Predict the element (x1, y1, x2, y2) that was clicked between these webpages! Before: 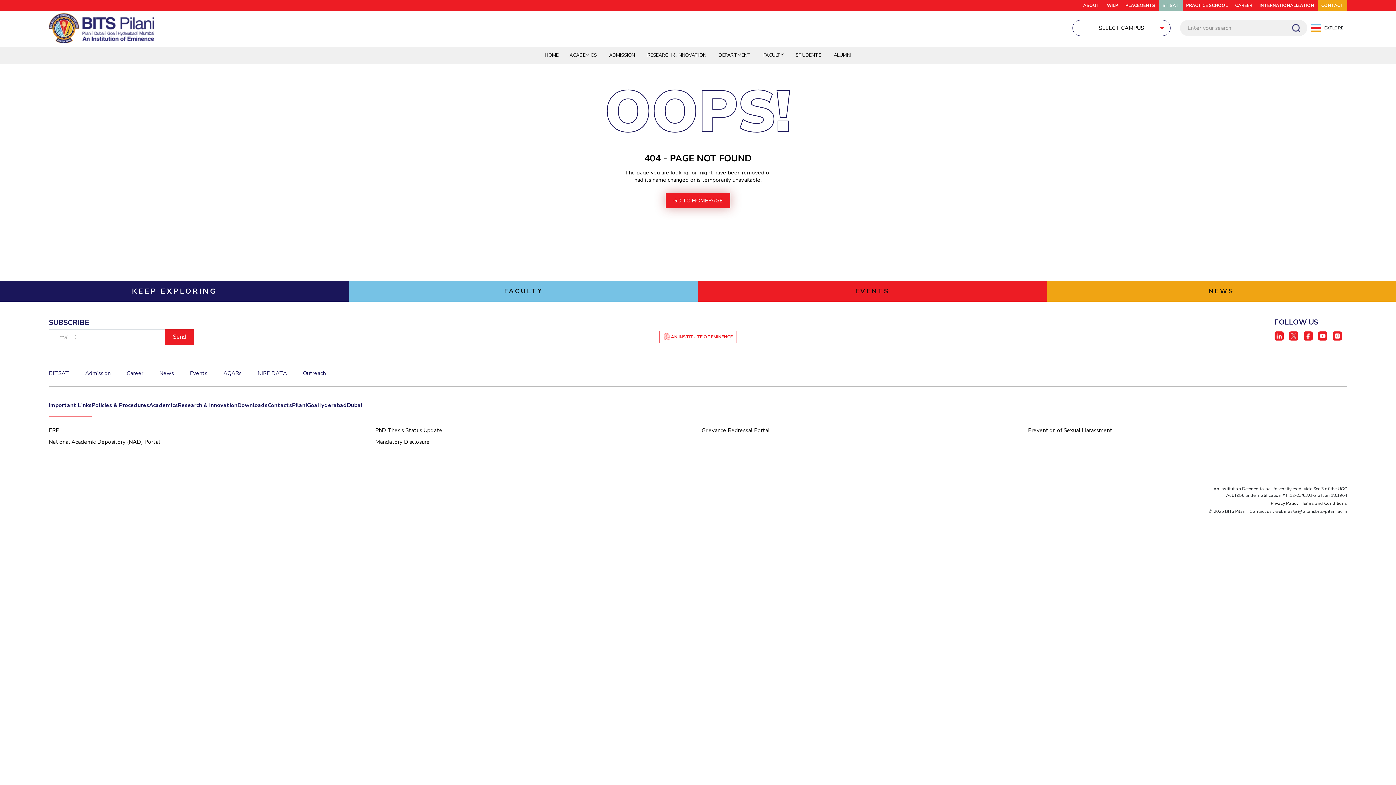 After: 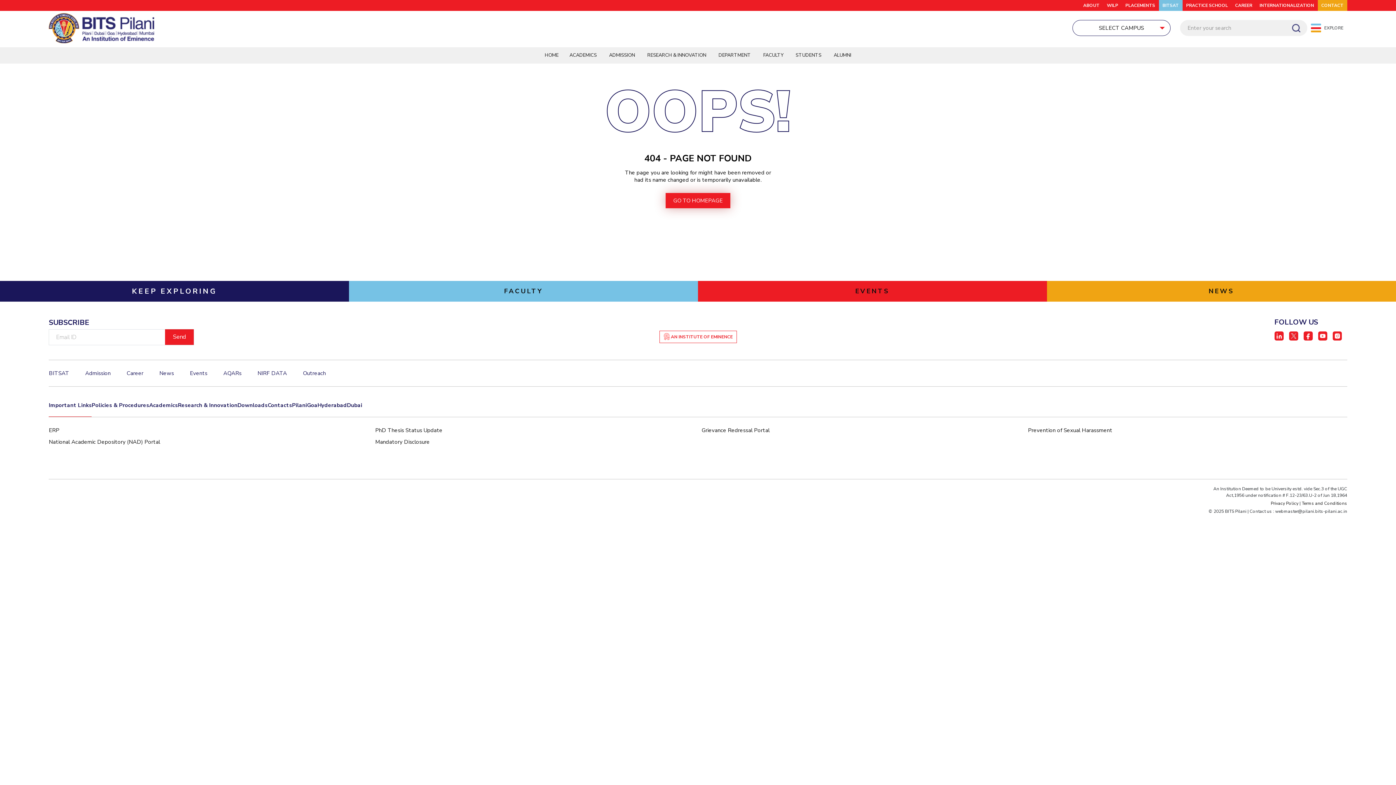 Action: bbox: (91, 401, 149, 417) label: Policies & Procedures